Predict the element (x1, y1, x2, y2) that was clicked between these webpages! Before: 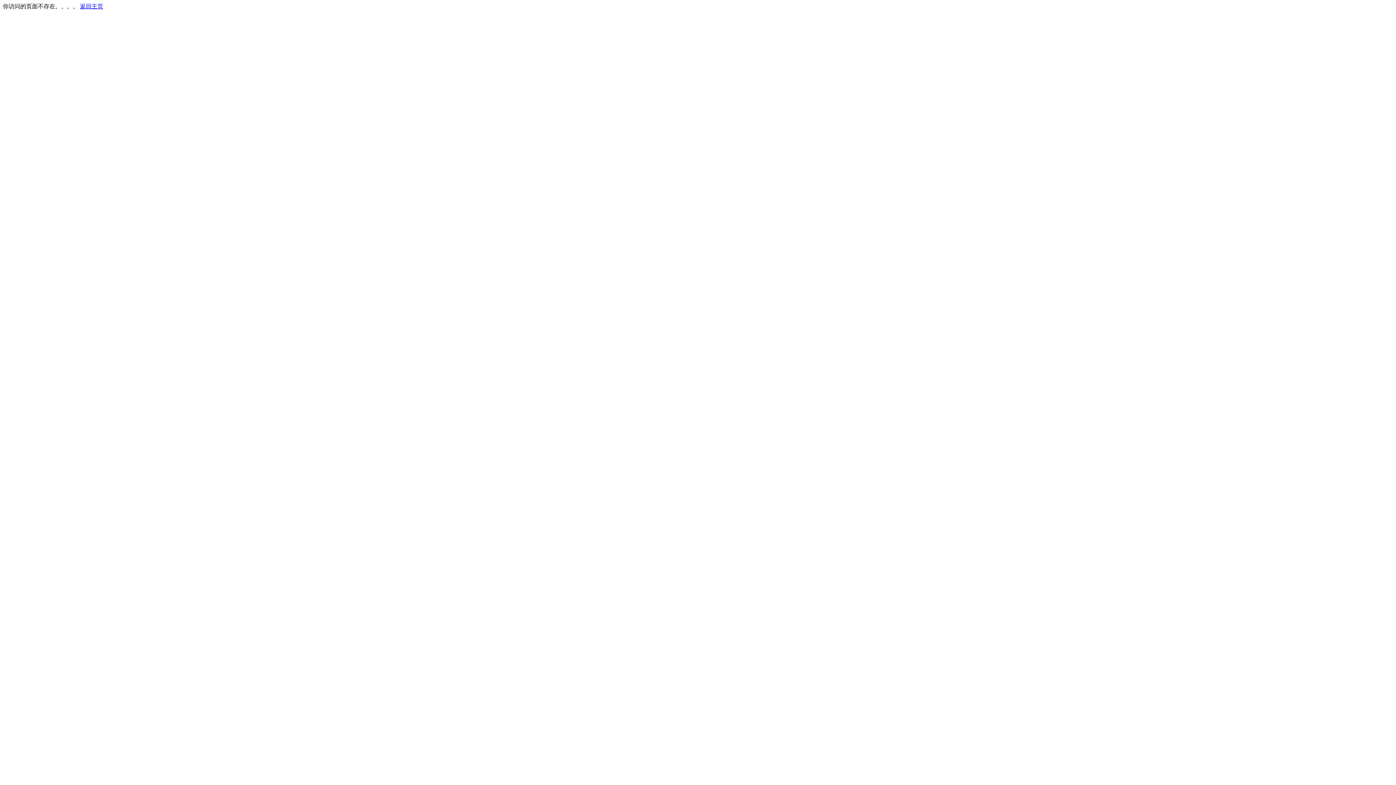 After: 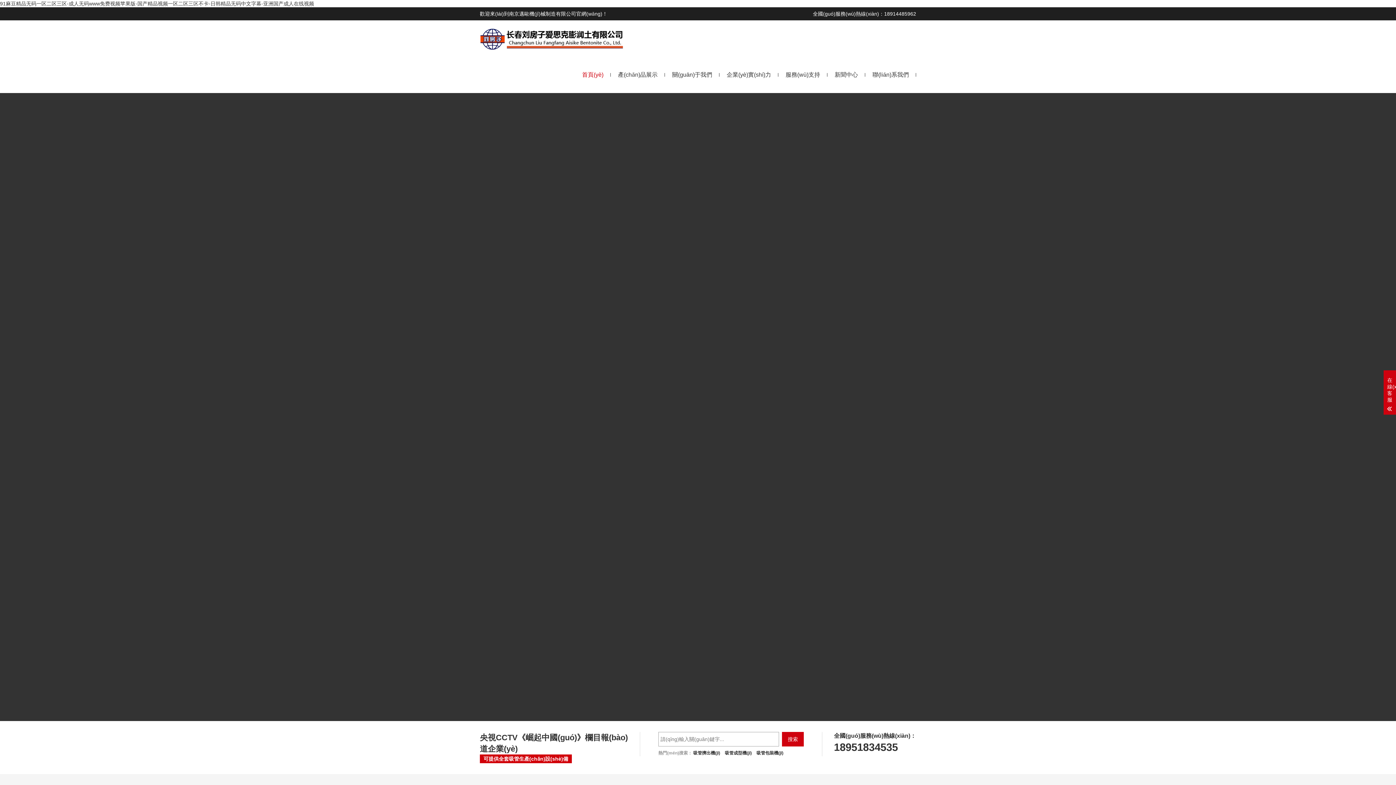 Action: bbox: (80, 3, 103, 9) label: 返回主页